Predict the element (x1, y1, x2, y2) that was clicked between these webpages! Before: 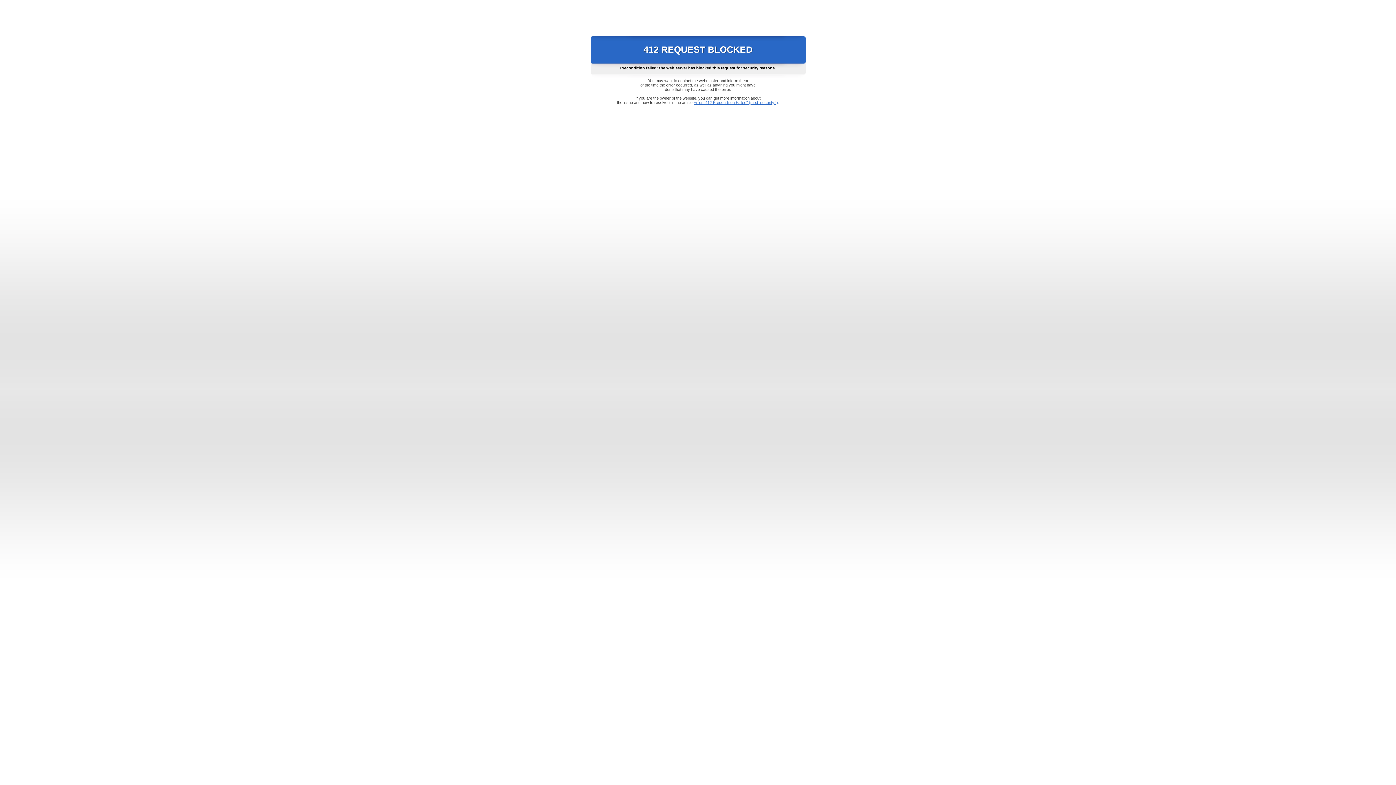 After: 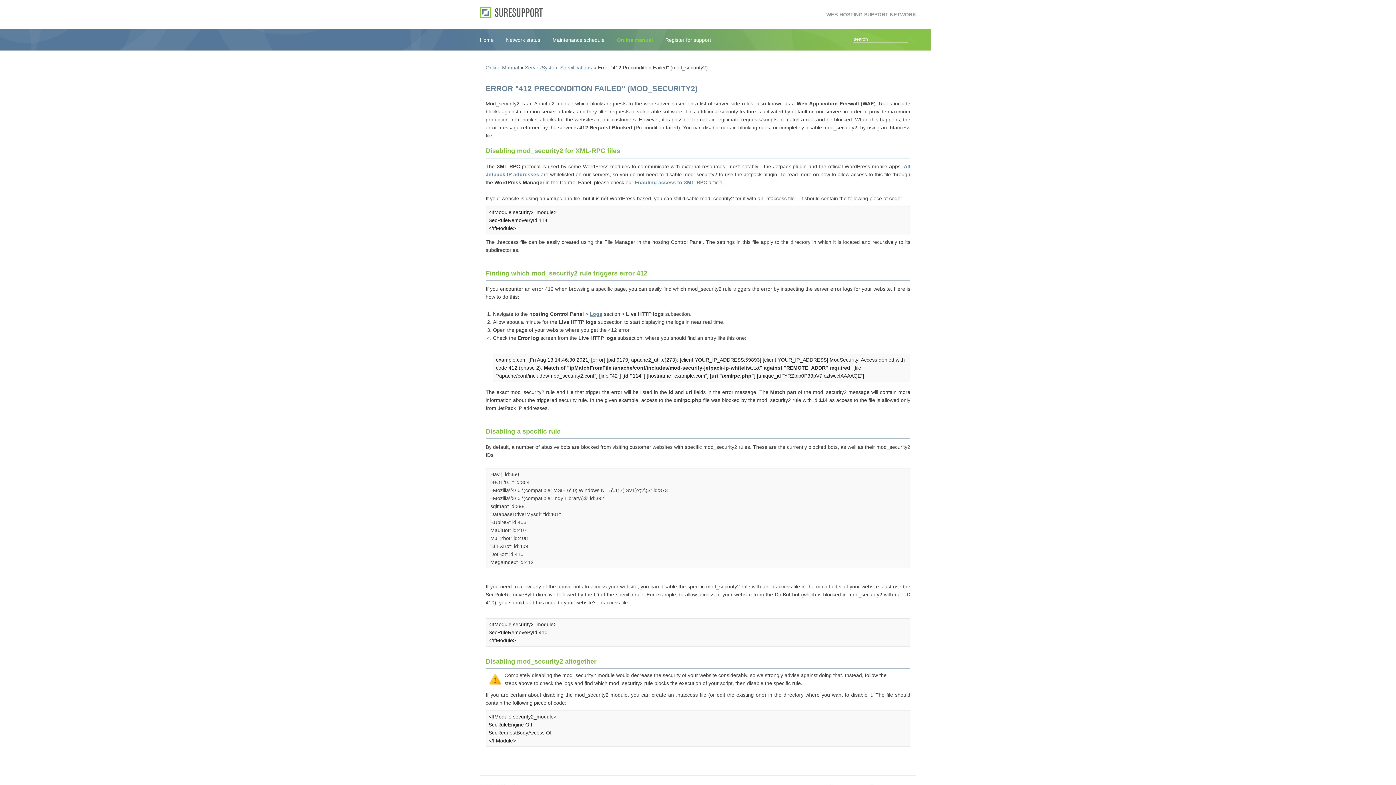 Action: bbox: (693, 100, 778, 104) label: Error "412 Precondition Failed" (mod_security2)